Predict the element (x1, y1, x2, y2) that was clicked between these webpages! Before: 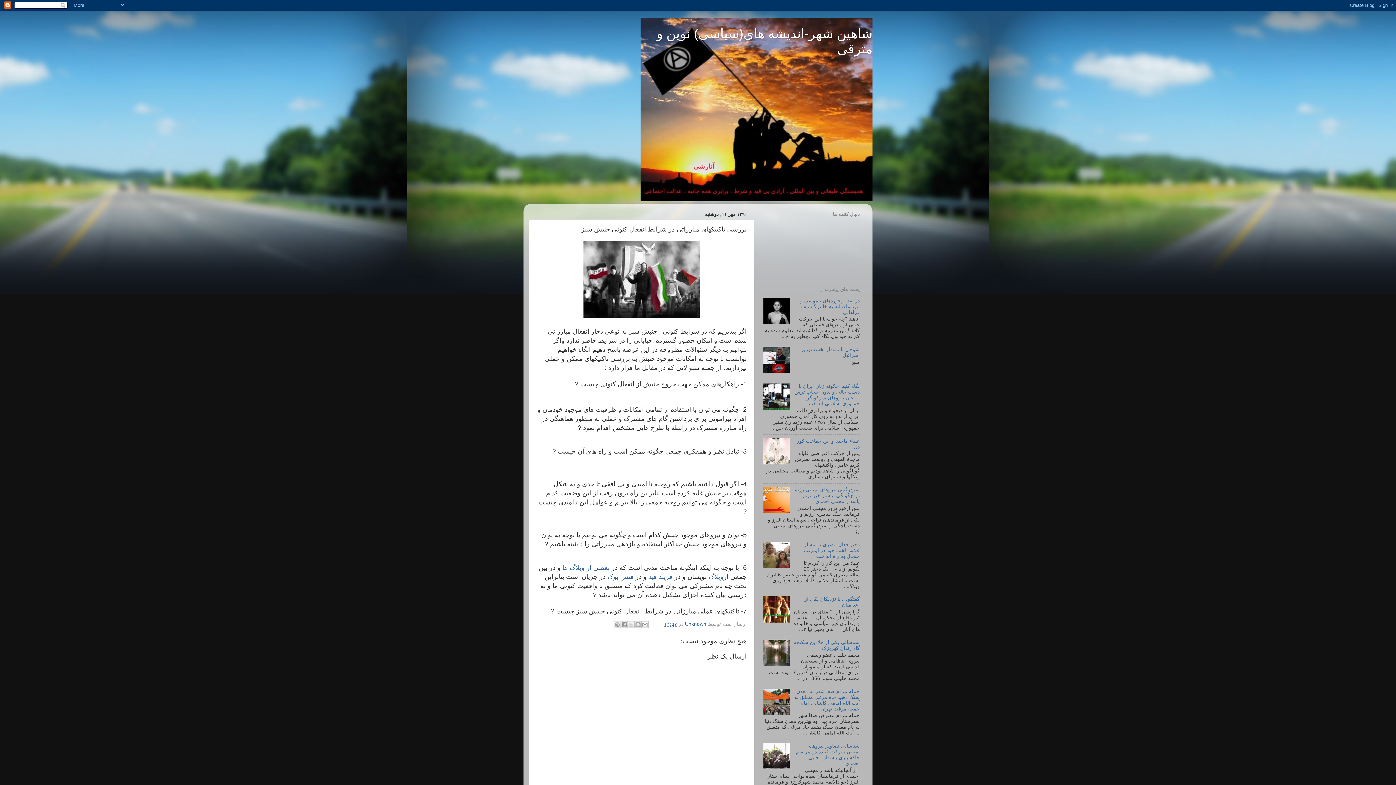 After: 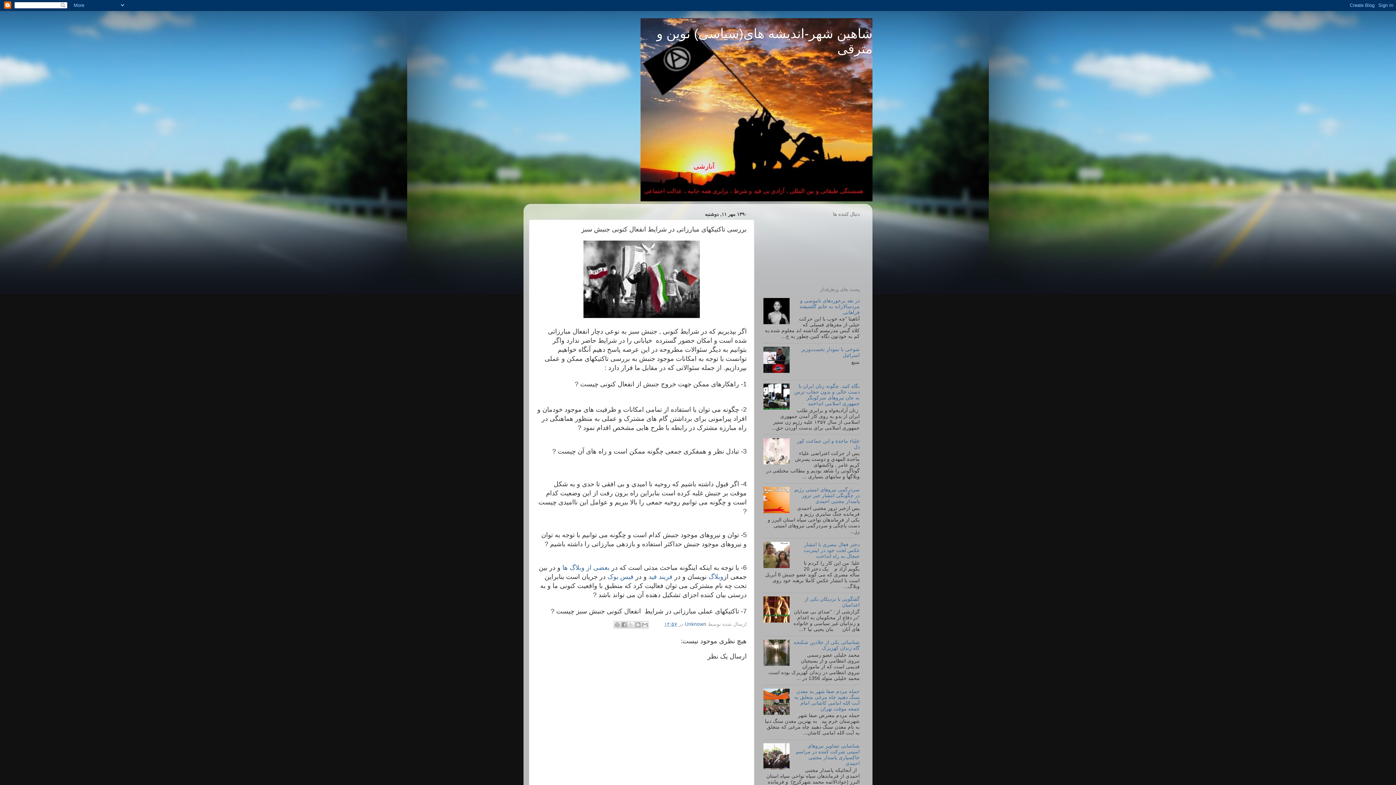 Action: bbox: (763, 710, 791, 716)